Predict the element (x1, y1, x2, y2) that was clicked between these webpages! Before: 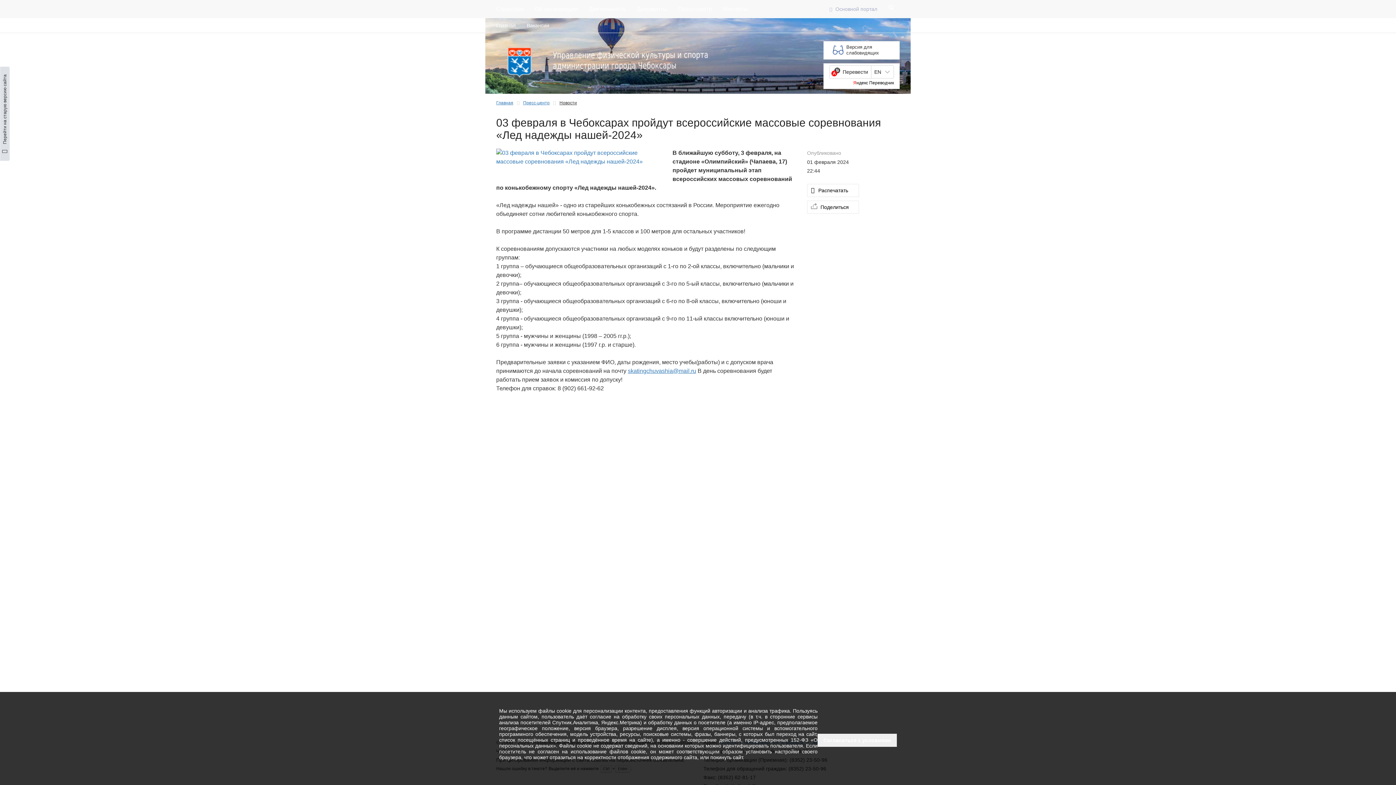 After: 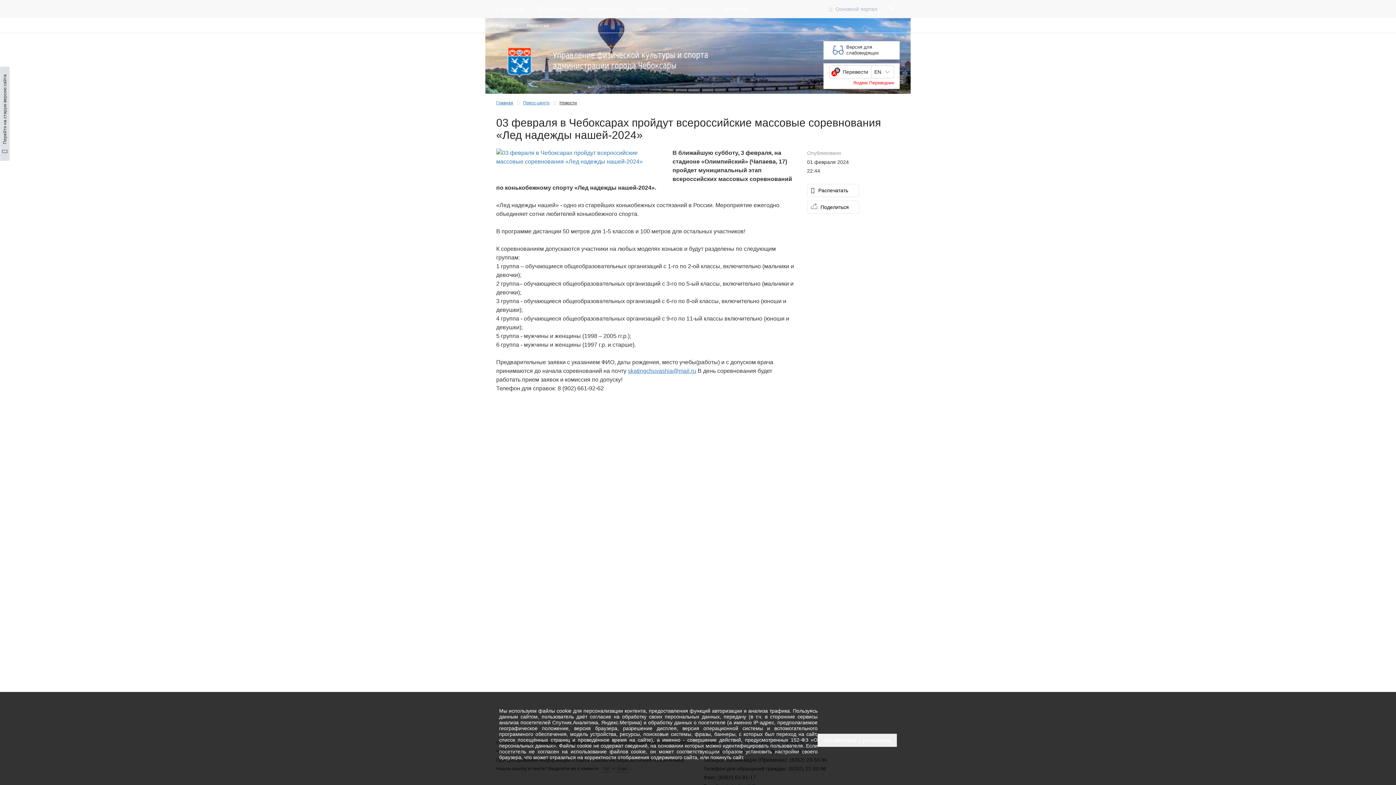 Action: bbox: (853, 80, 894, 85) label: Яндекс Переводчик